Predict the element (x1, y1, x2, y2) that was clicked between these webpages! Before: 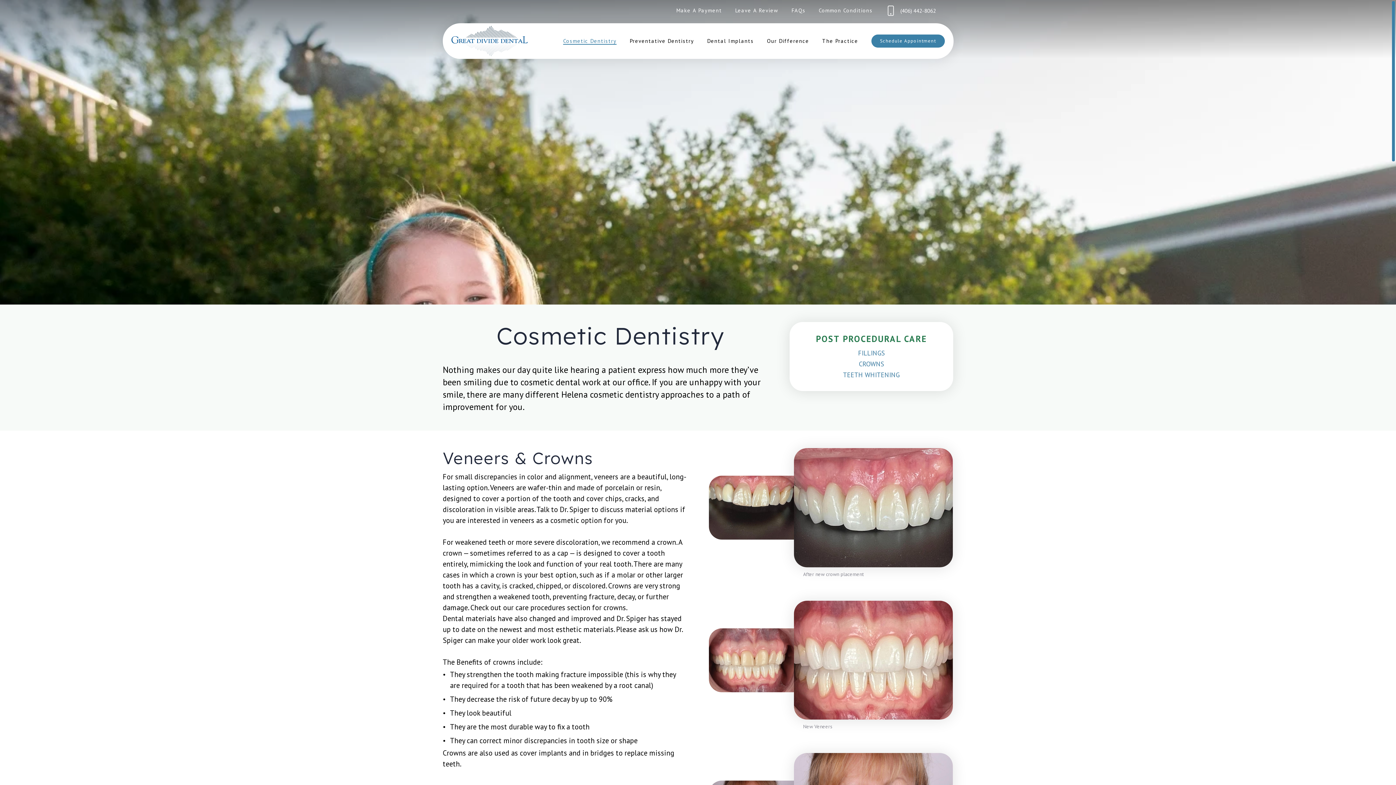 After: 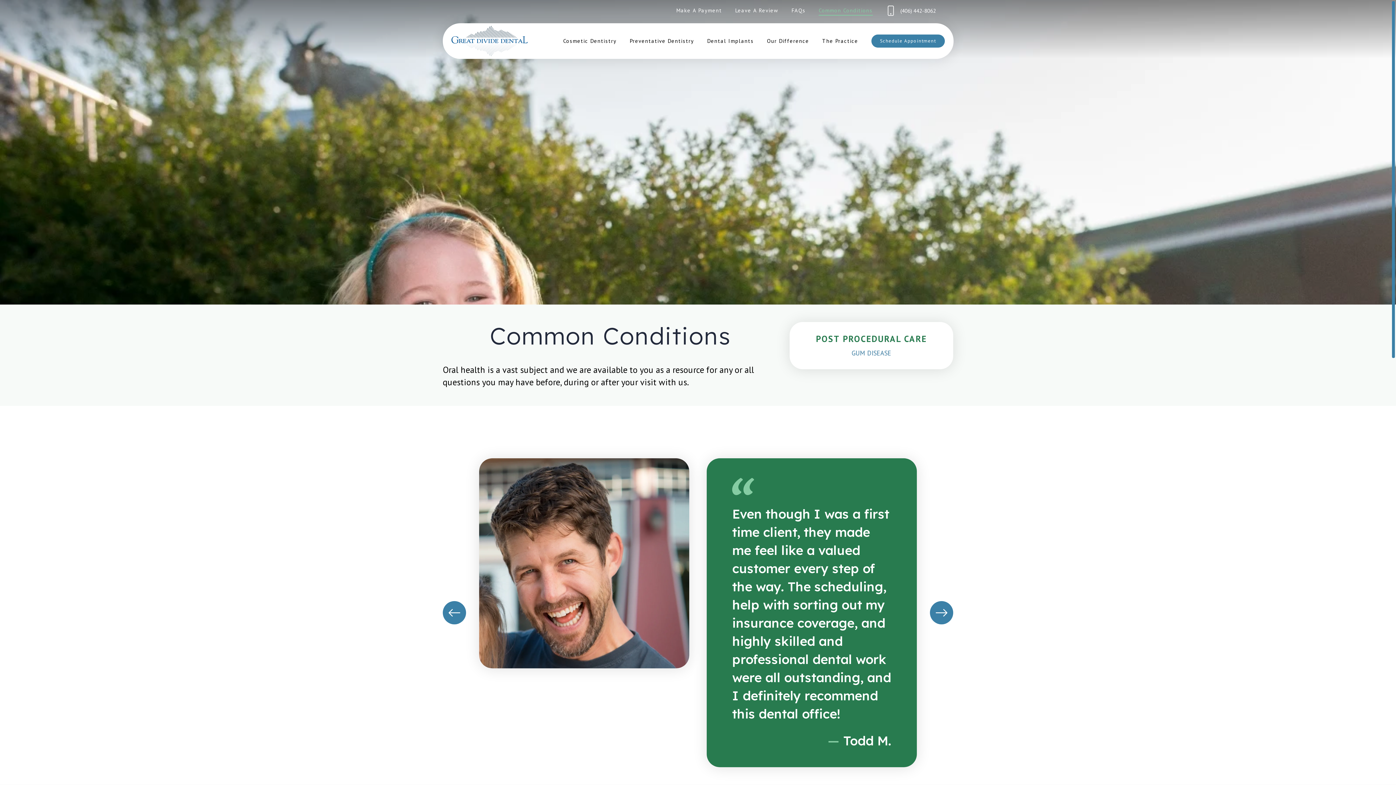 Action: label: Common Conditions bbox: (818, 5, 872, 15)